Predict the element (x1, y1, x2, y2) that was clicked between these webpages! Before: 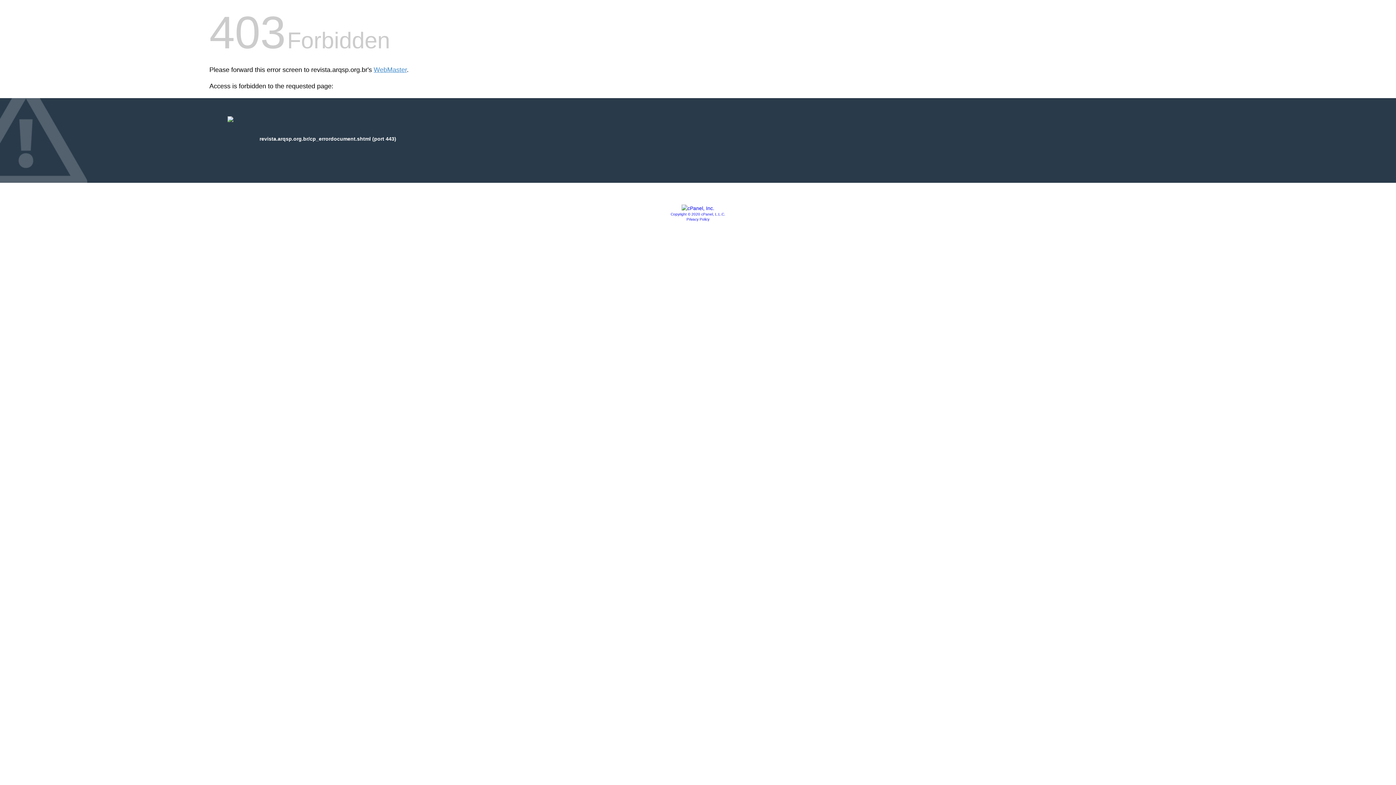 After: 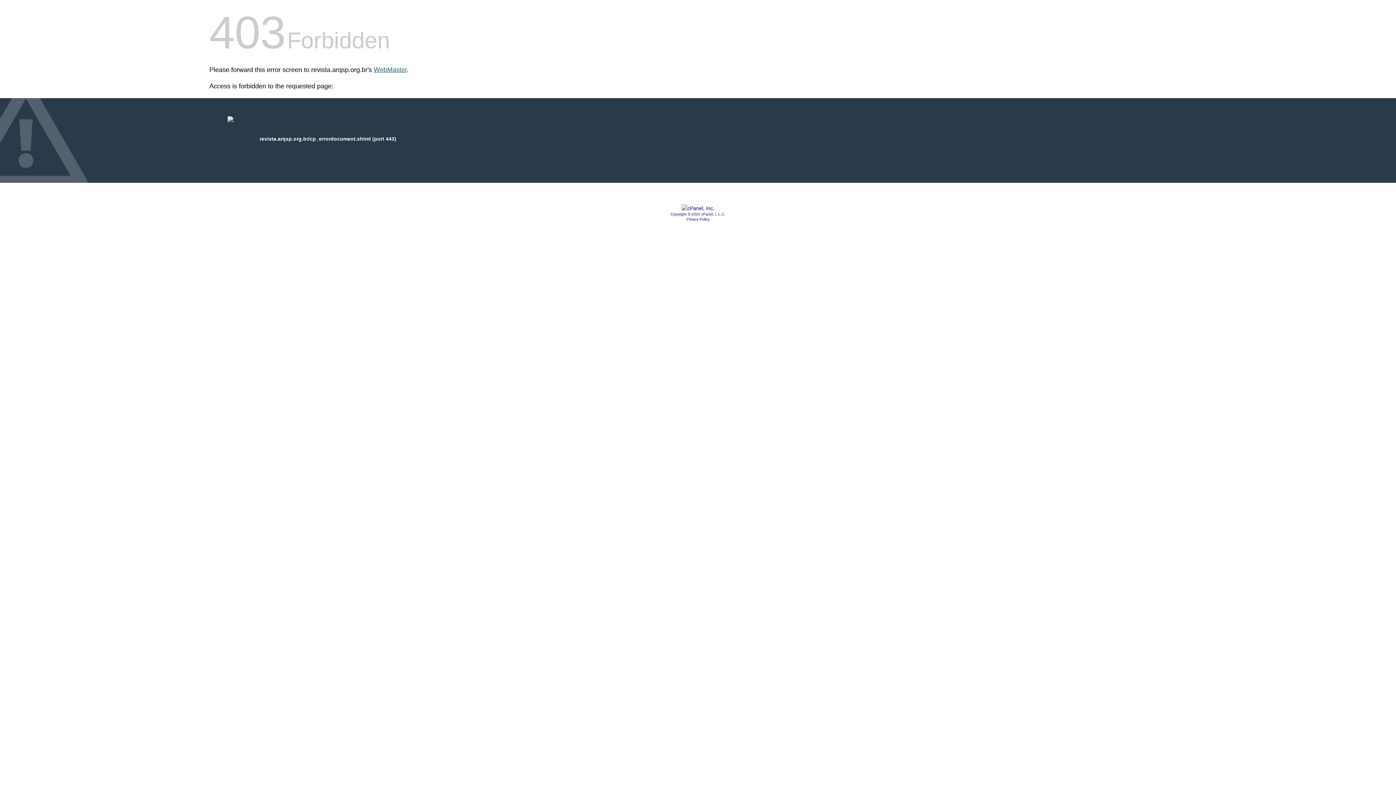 Action: bbox: (373, 66, 406, 73) label: WebMaster